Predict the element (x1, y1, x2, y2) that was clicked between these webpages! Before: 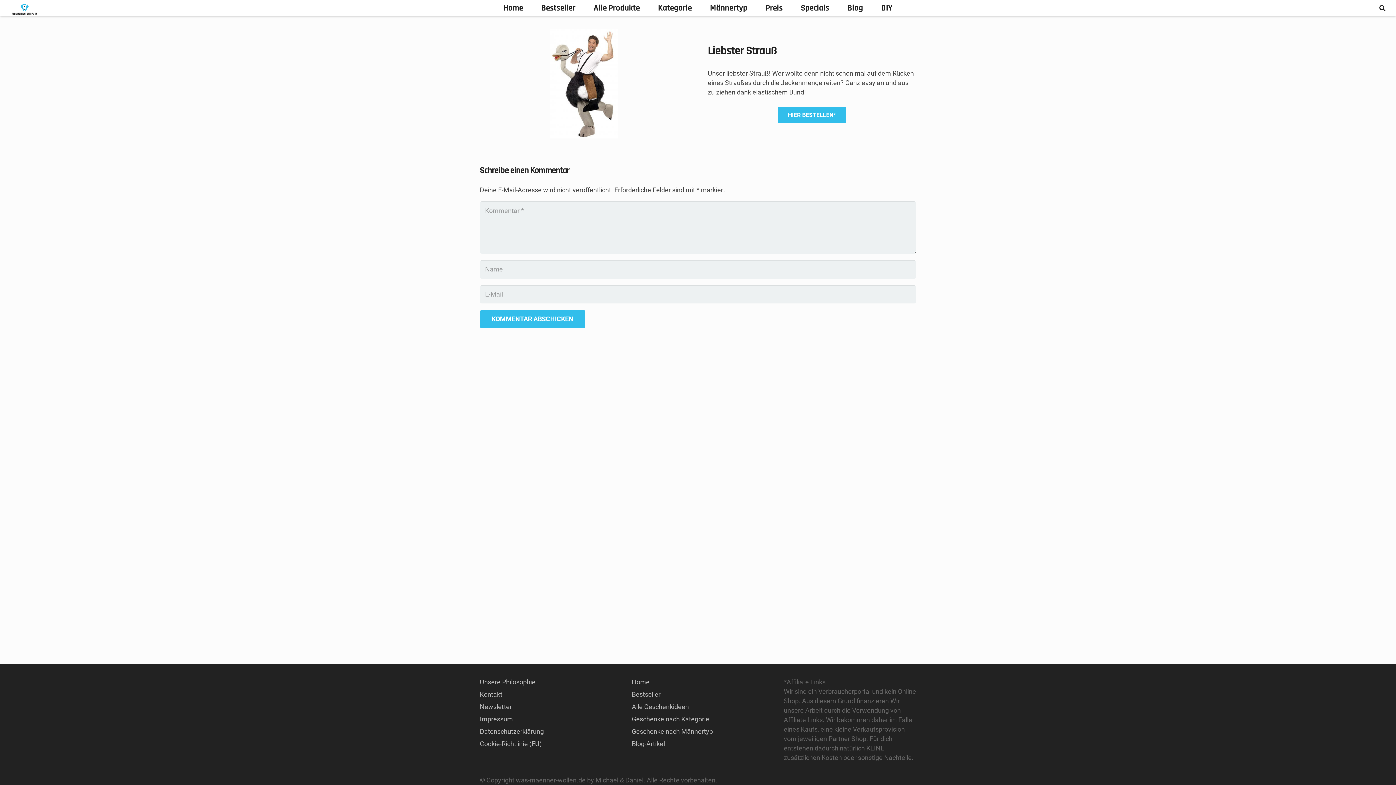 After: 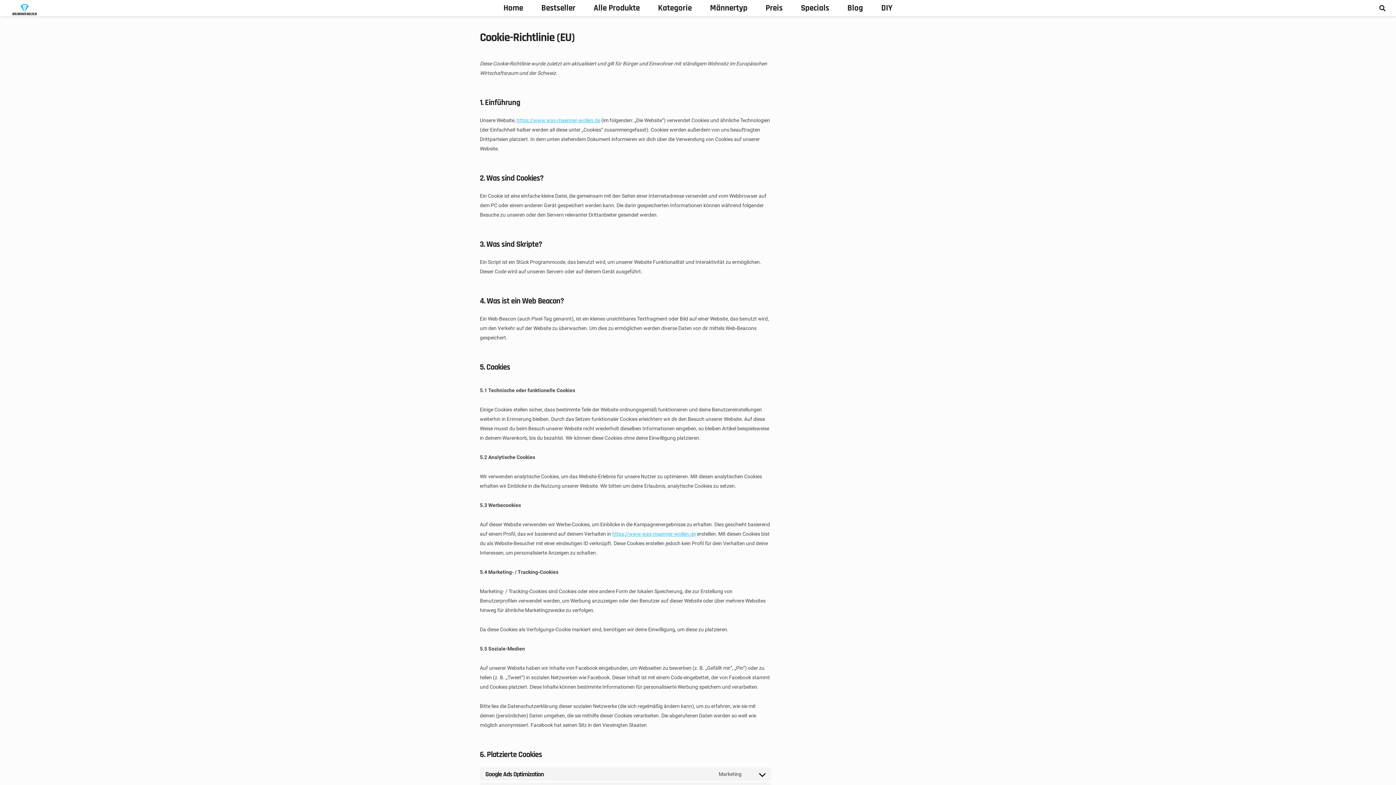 Action: label: Cookie-Richtlinie (EU) bbox: (480, 740, 541, 748)